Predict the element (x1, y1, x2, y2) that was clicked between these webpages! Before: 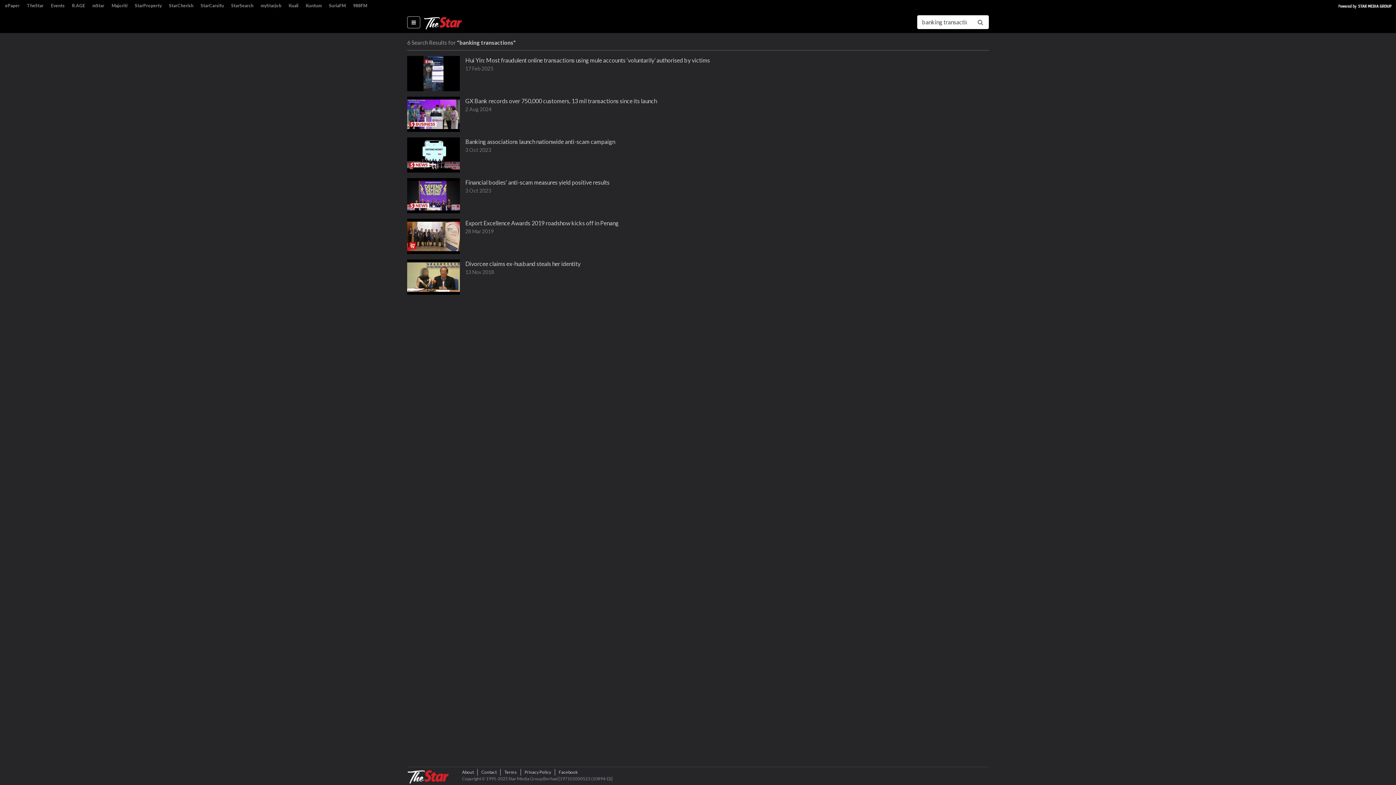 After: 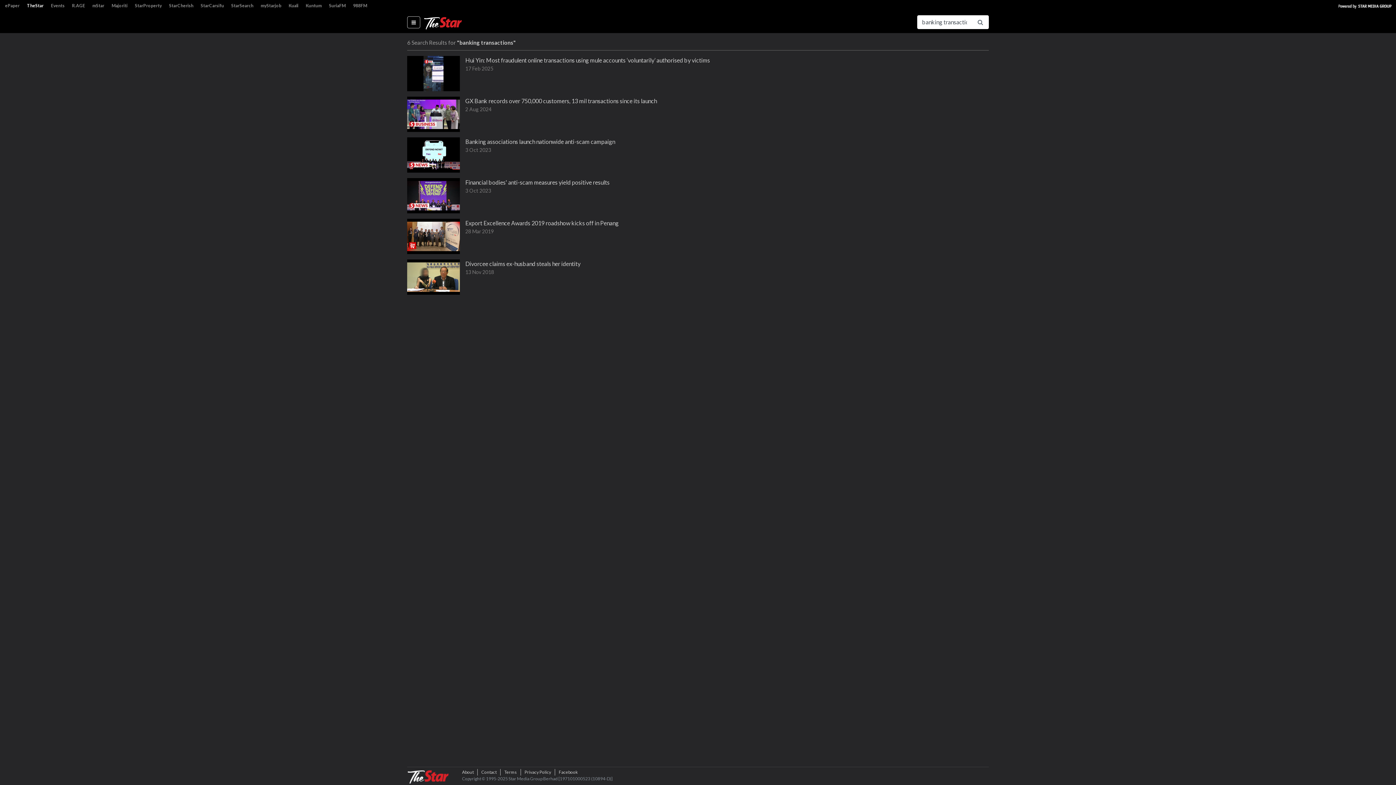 Action: label: TheStar bbox: (23, 1, 47, 10)